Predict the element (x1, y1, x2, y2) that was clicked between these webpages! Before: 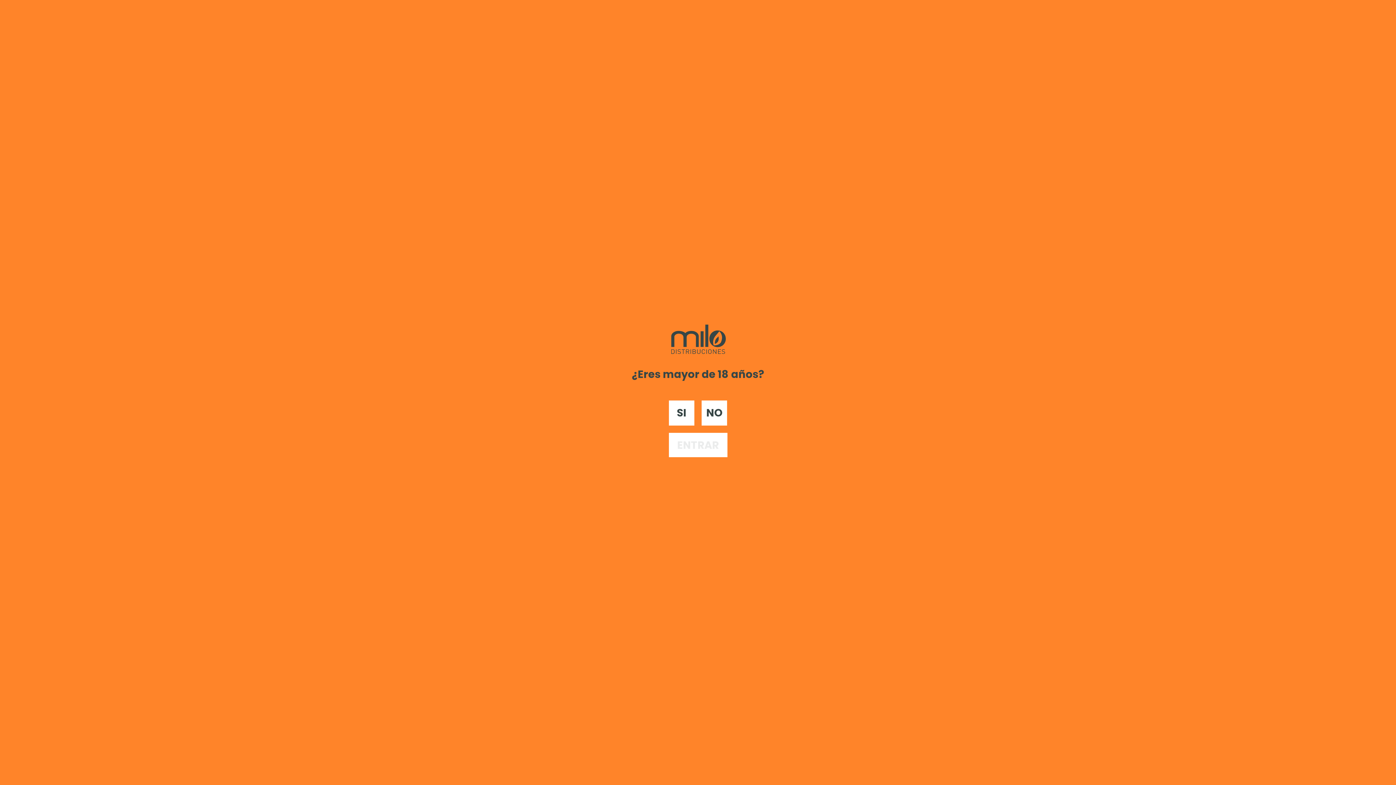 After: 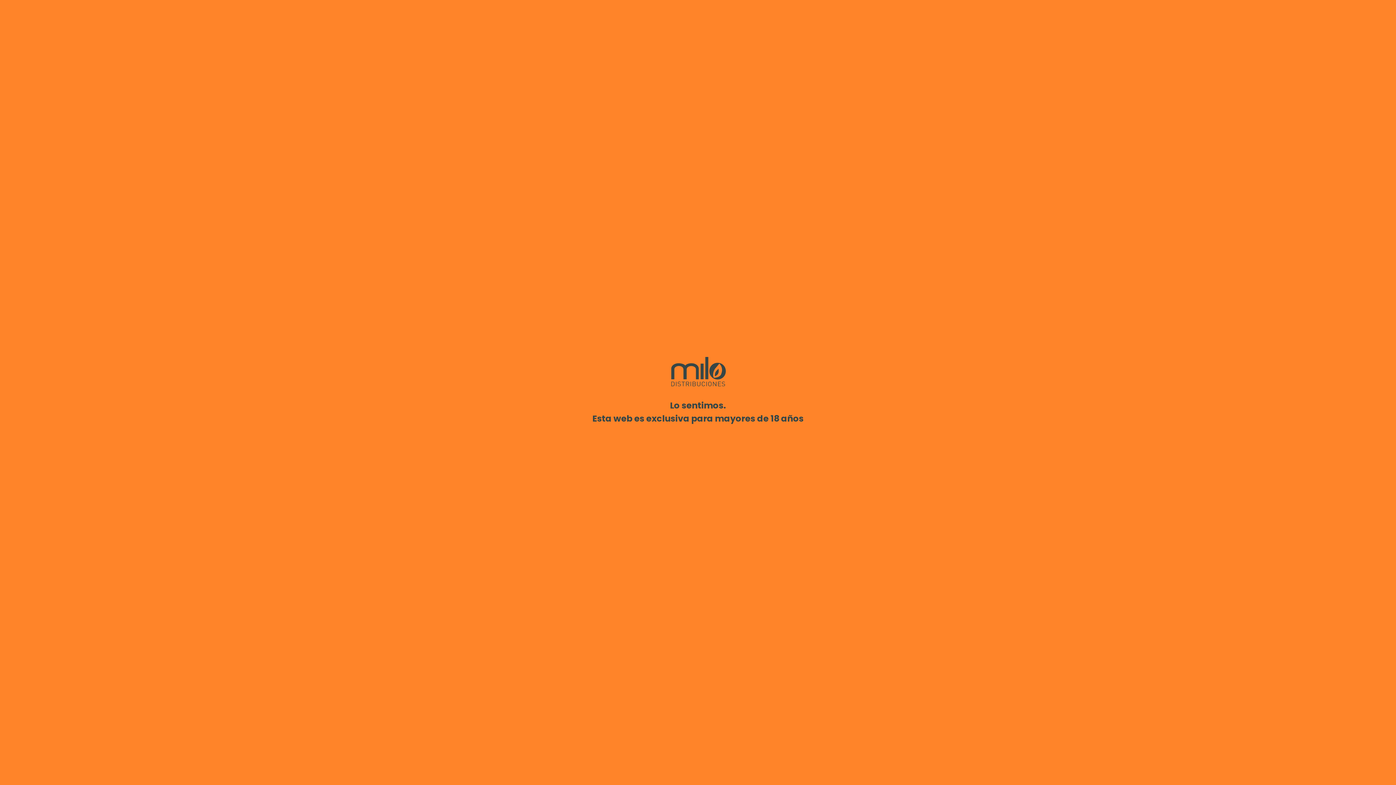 Action: label: NO bbox: (701, 400, 727, 425)